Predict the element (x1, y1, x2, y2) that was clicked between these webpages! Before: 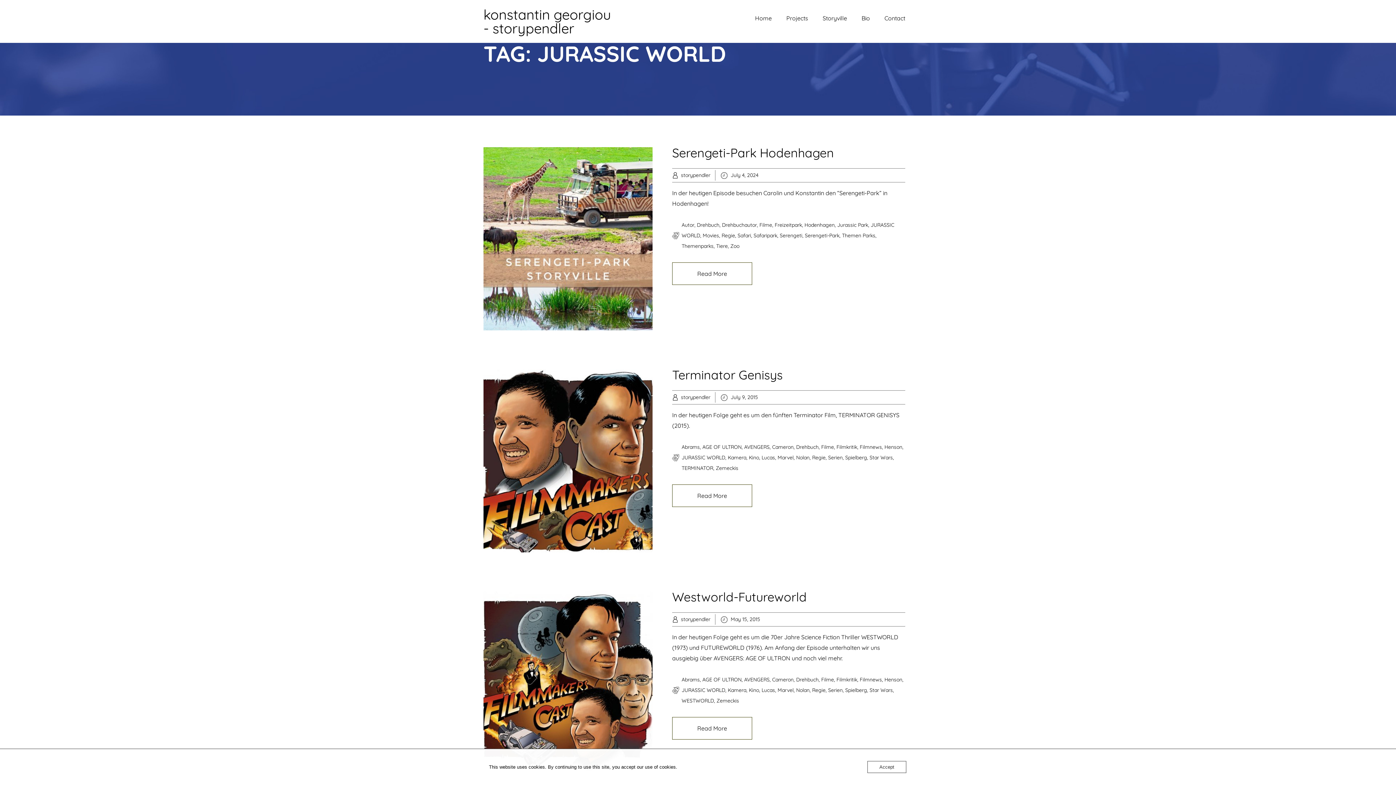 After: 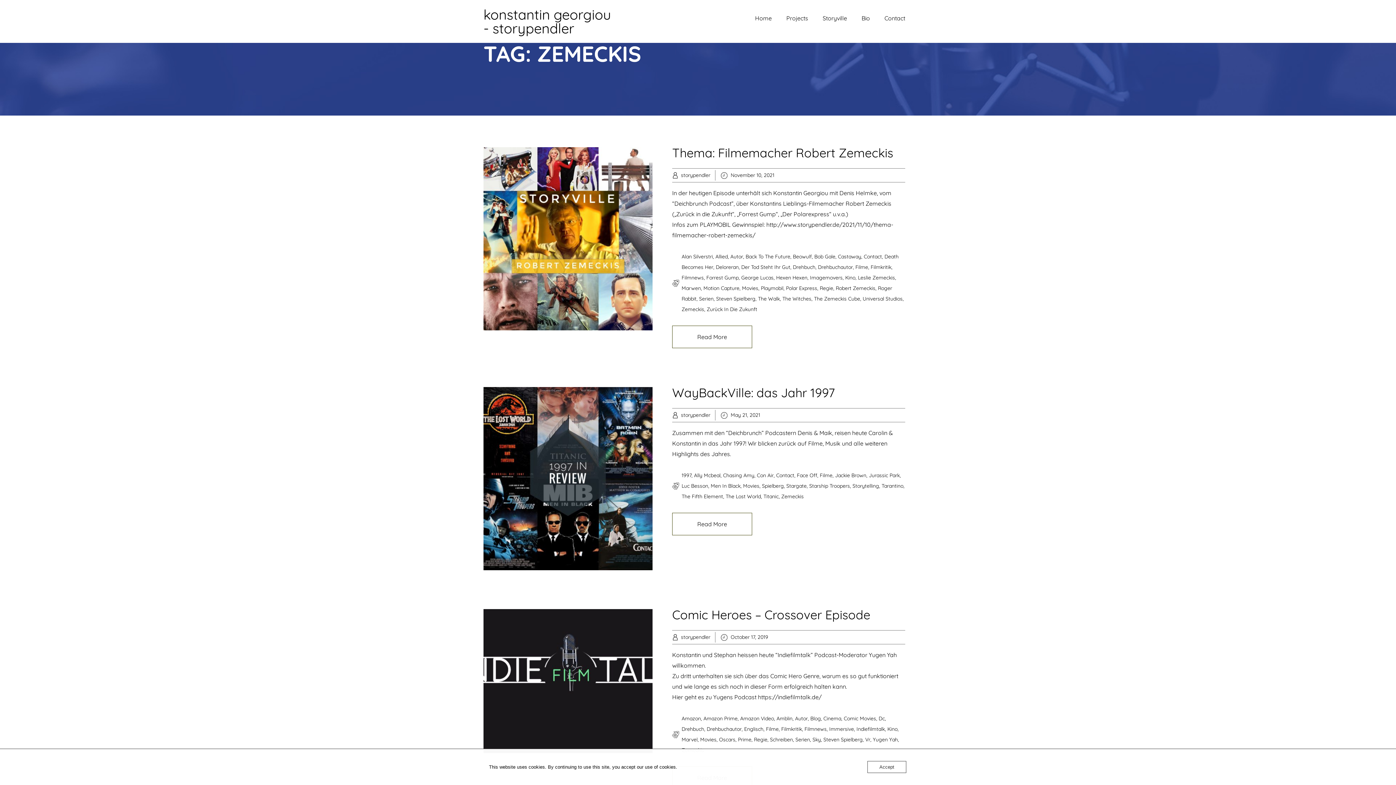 Action: bbox: (716, 465, 738, 471) label: Zemeckis